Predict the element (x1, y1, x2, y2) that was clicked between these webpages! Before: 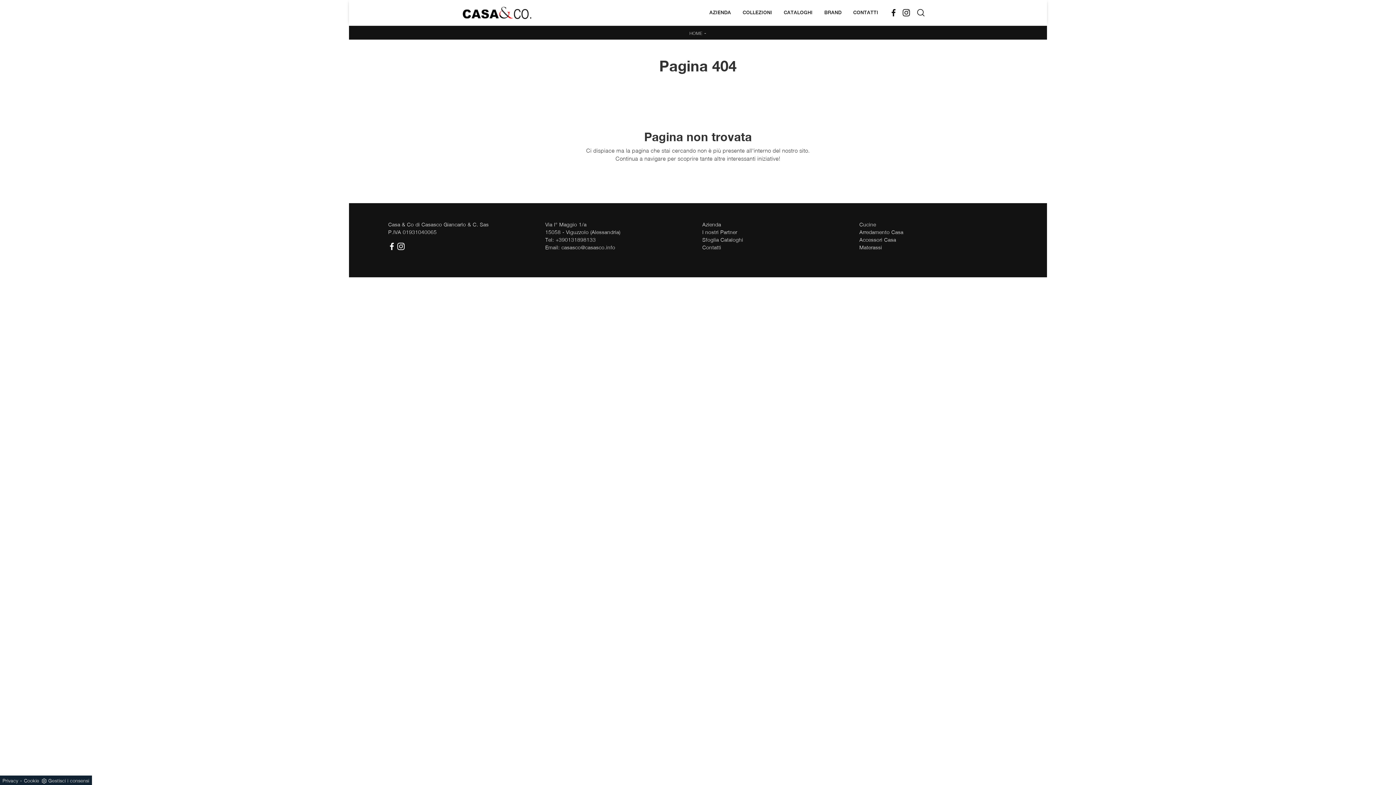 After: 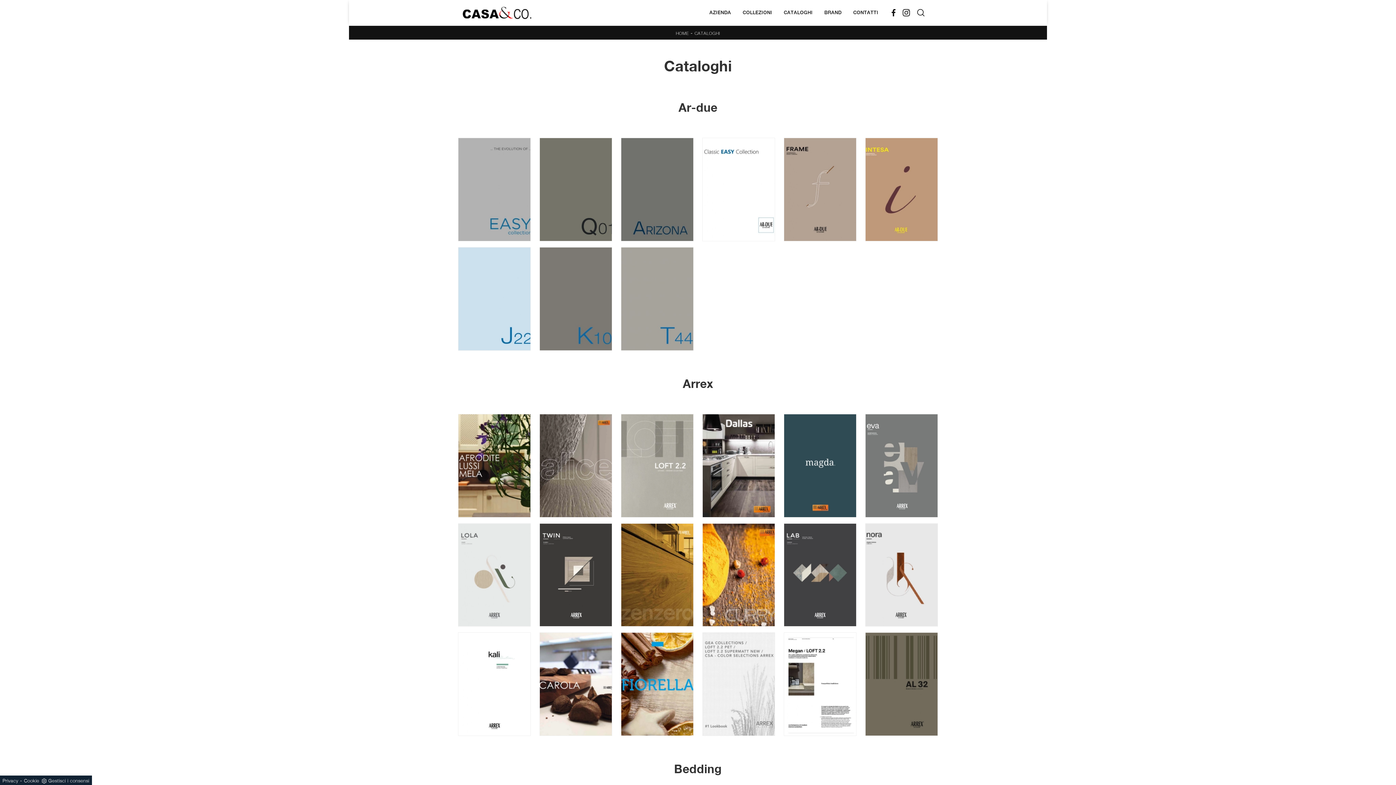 Action: label: CATALOGHI bbox: (778, 0, 818, 25)